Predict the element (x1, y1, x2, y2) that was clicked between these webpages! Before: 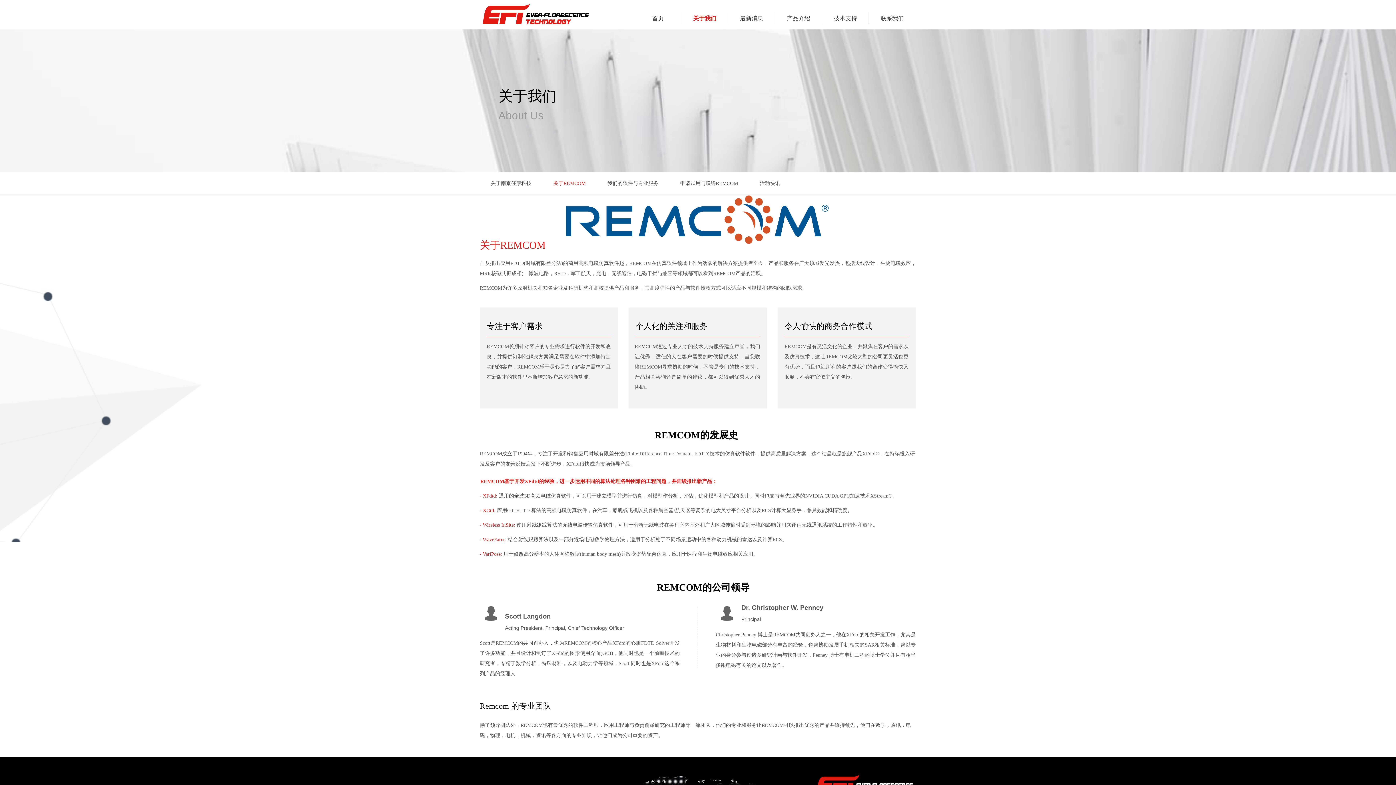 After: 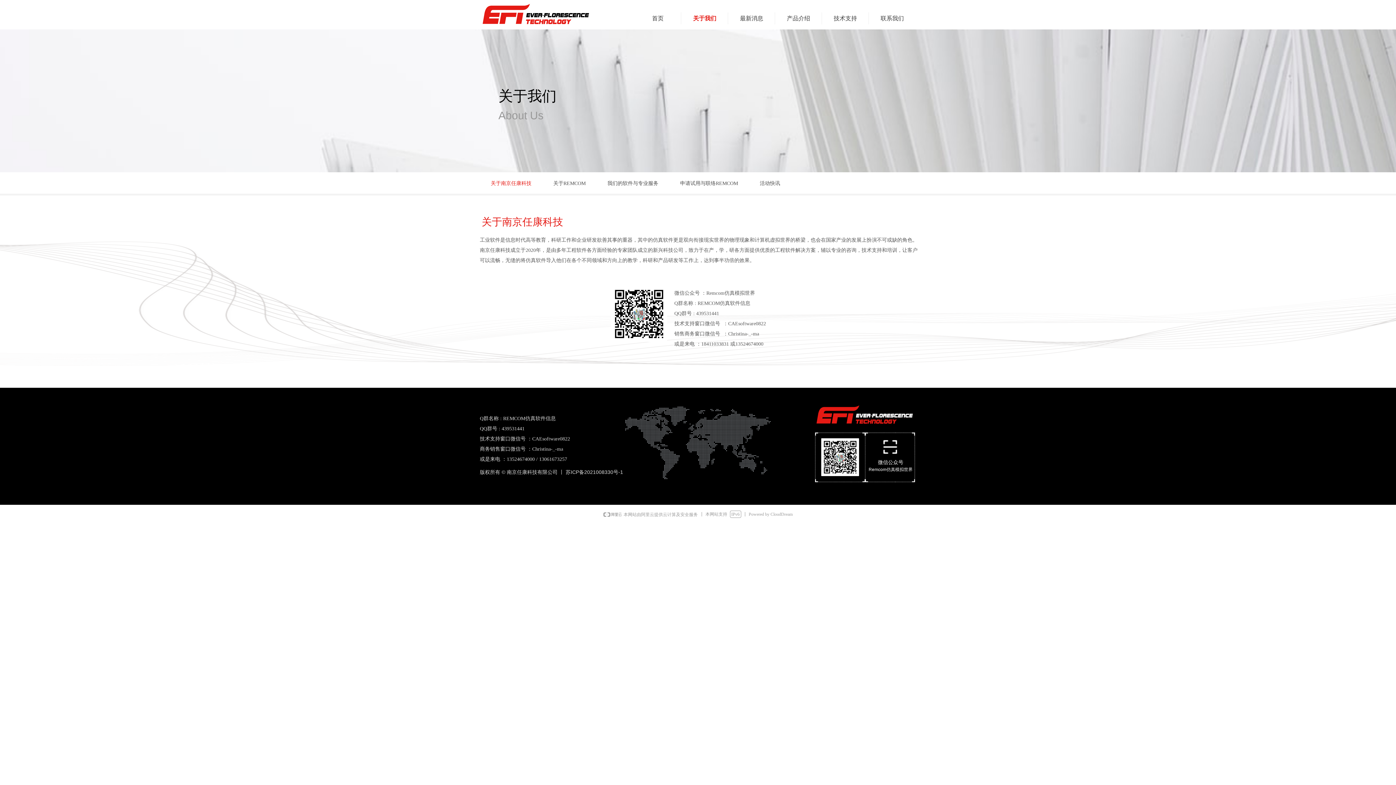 Action: label: 关于南京任康科技 bbox: (490, 172, 531, 194)